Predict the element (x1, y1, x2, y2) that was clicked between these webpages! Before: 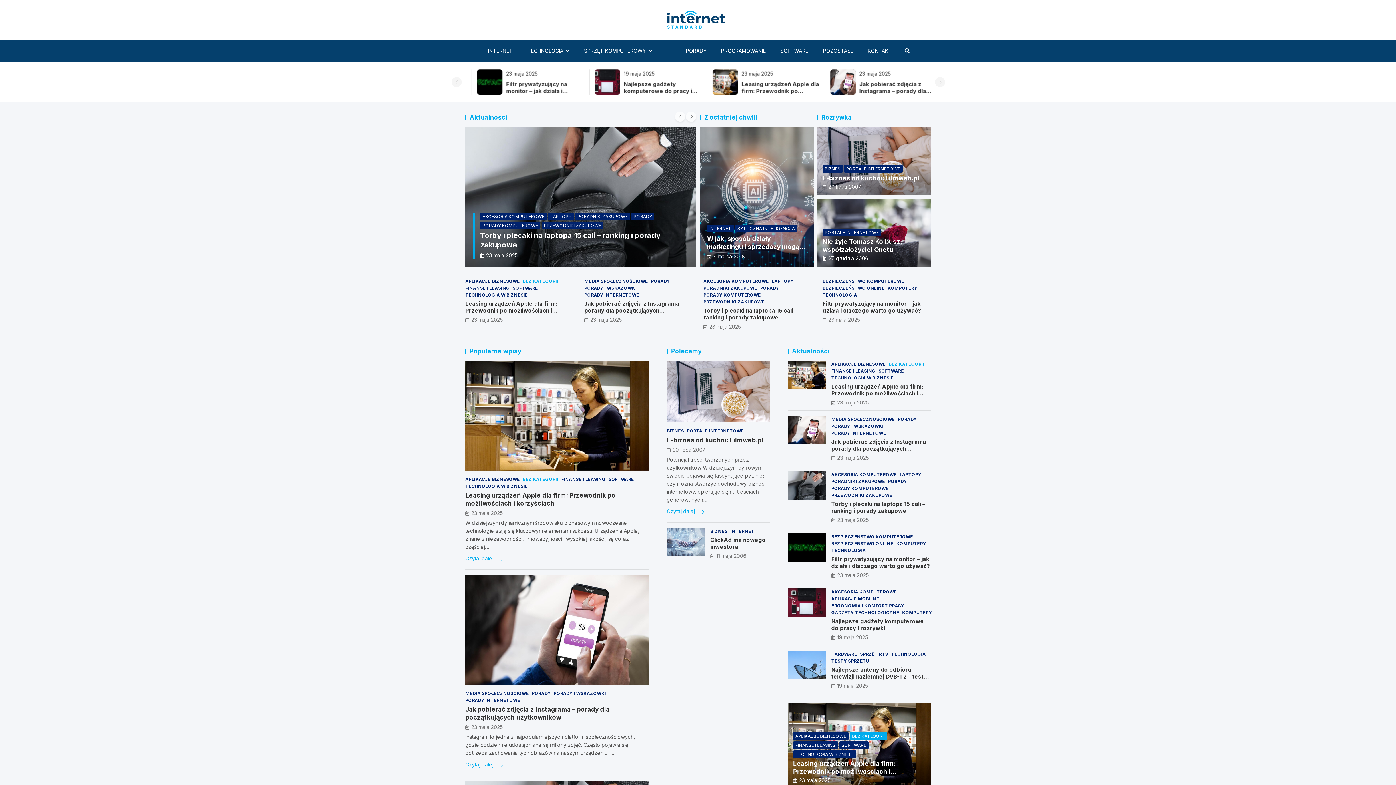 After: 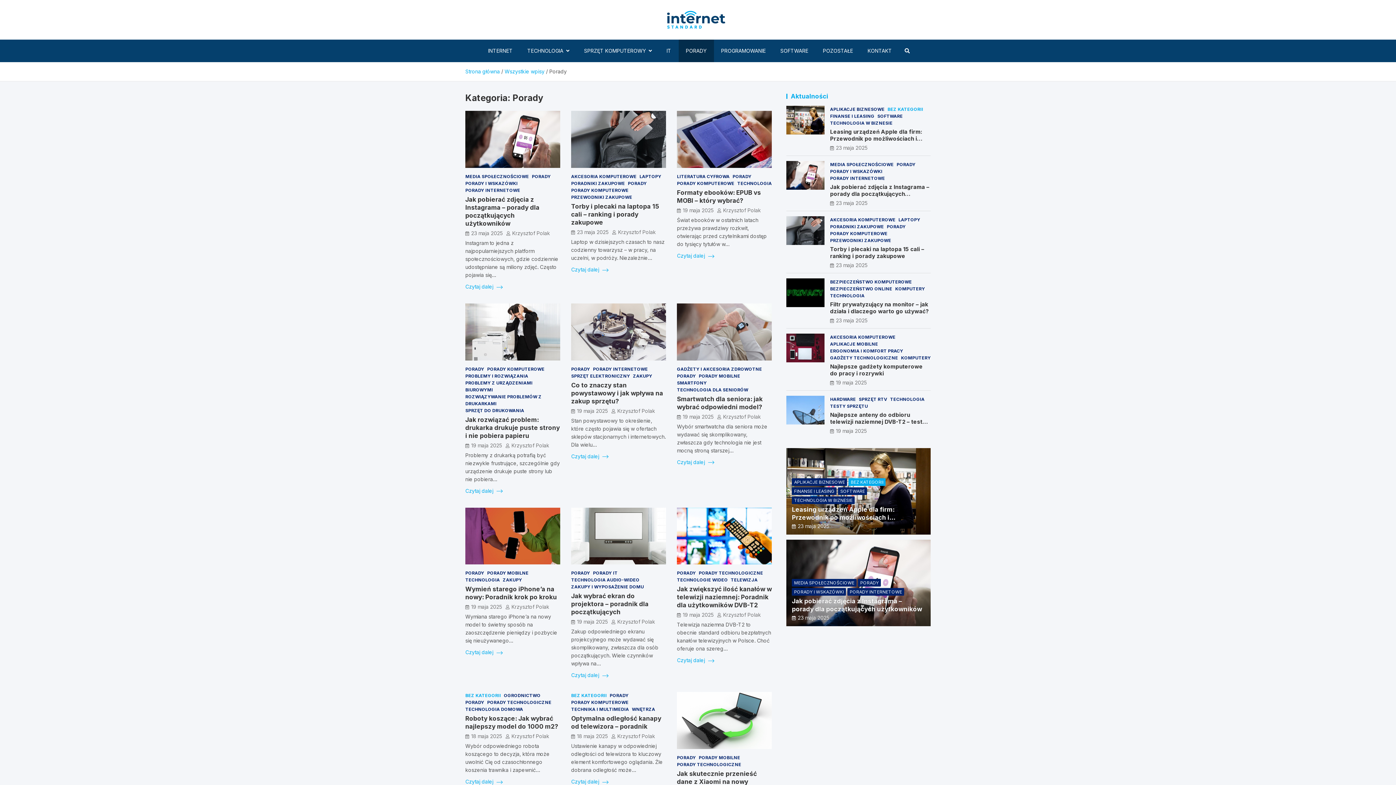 Action: bbox: (651, 277, 670, 284) label: PORADY